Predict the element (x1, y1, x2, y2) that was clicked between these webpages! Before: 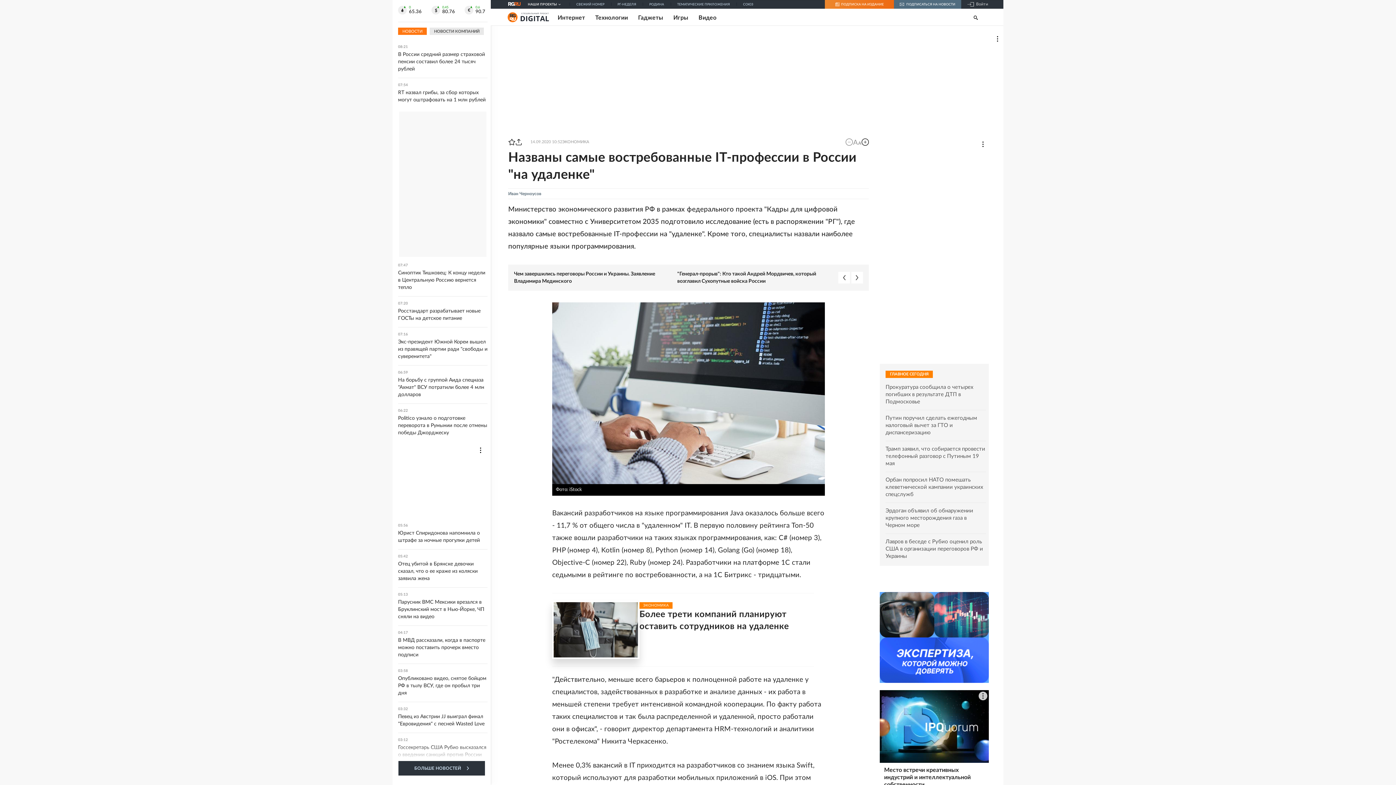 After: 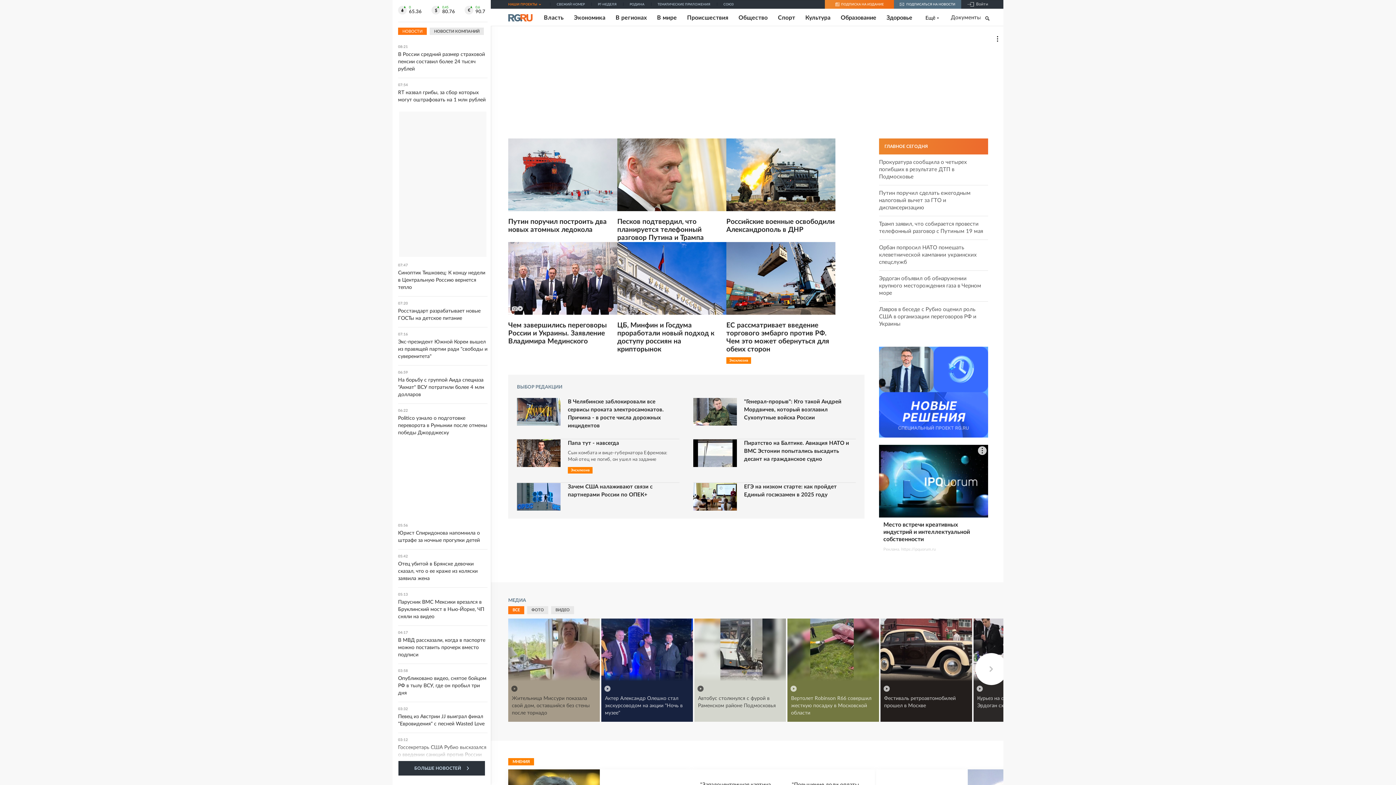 Action: bbox: (508, 0, 520, 8)